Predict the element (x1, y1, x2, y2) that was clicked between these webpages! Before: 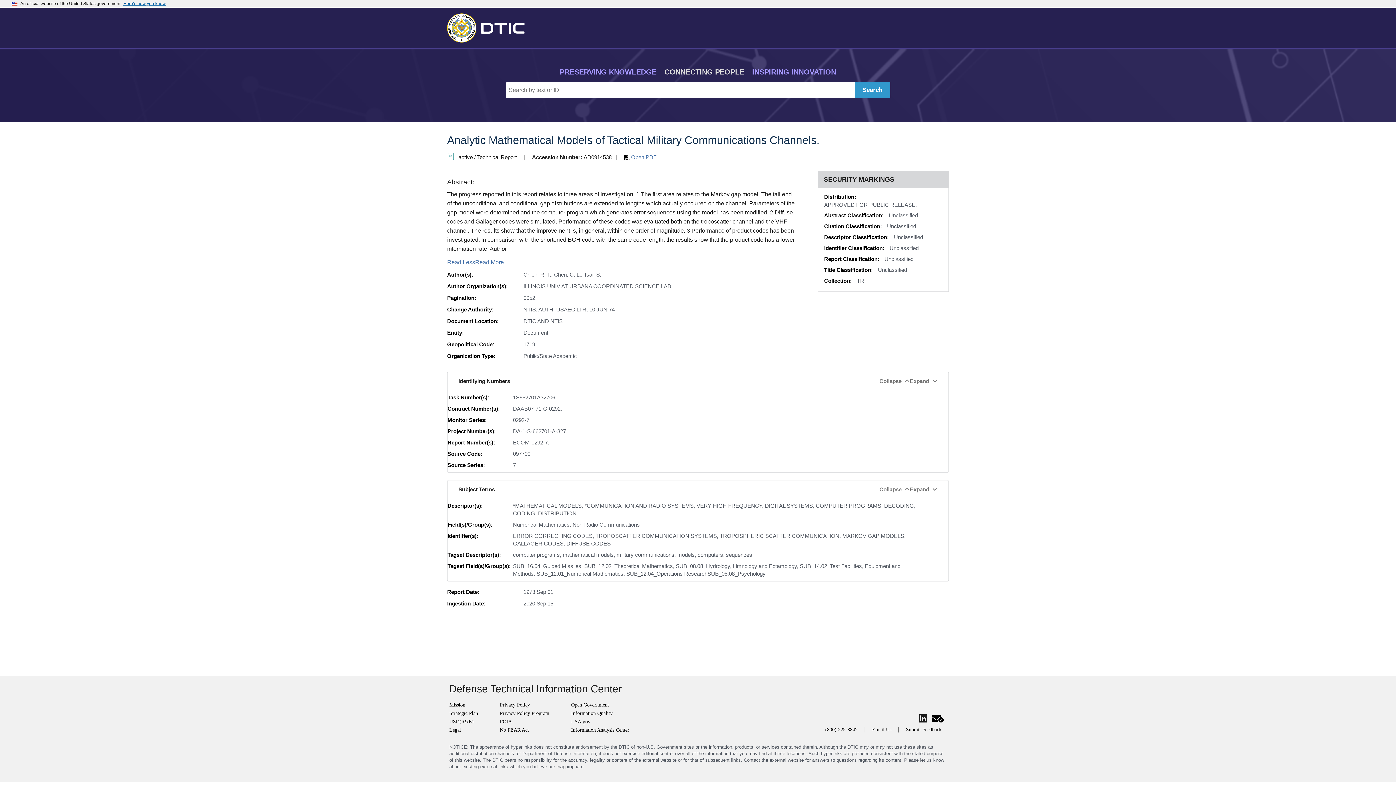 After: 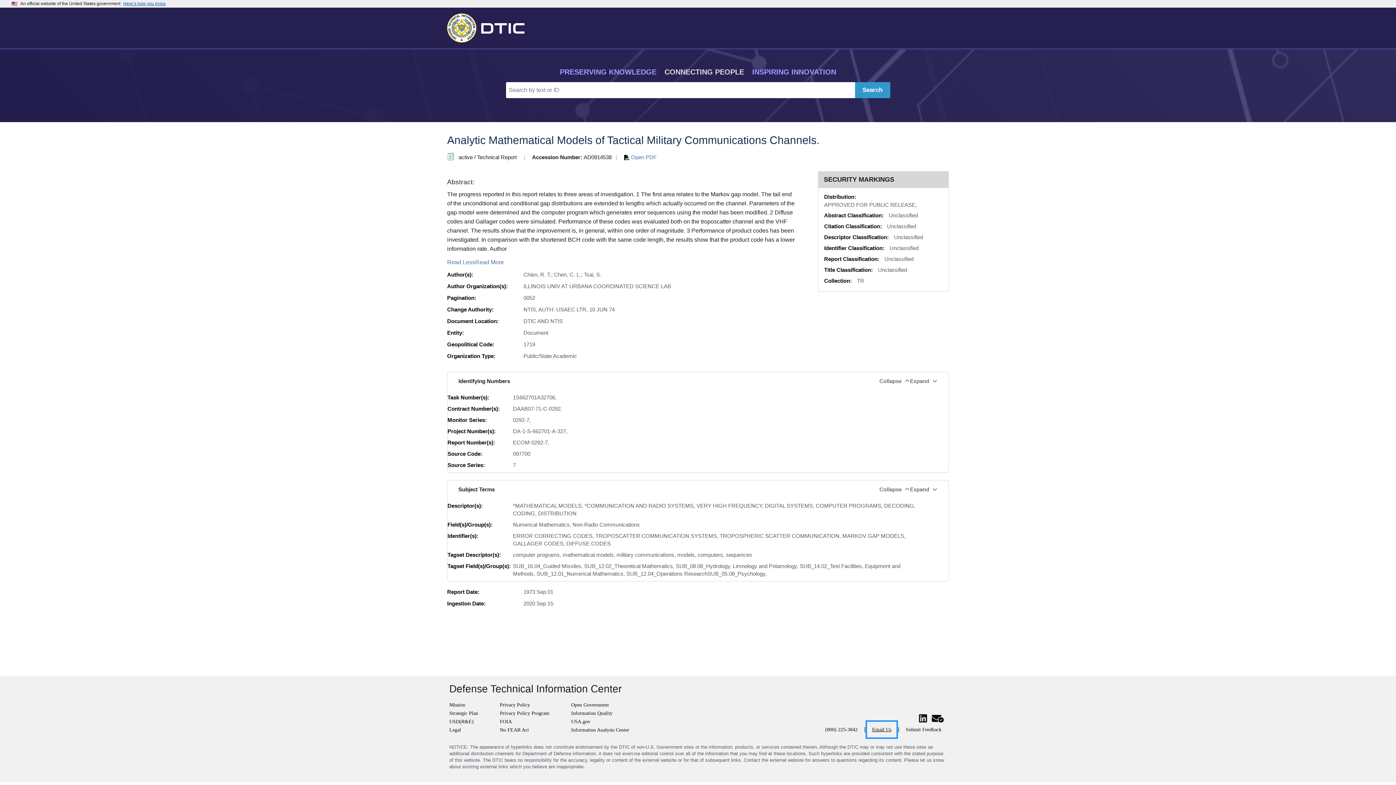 Action: label: Email Us bbox: (867, 722, 896, 737)